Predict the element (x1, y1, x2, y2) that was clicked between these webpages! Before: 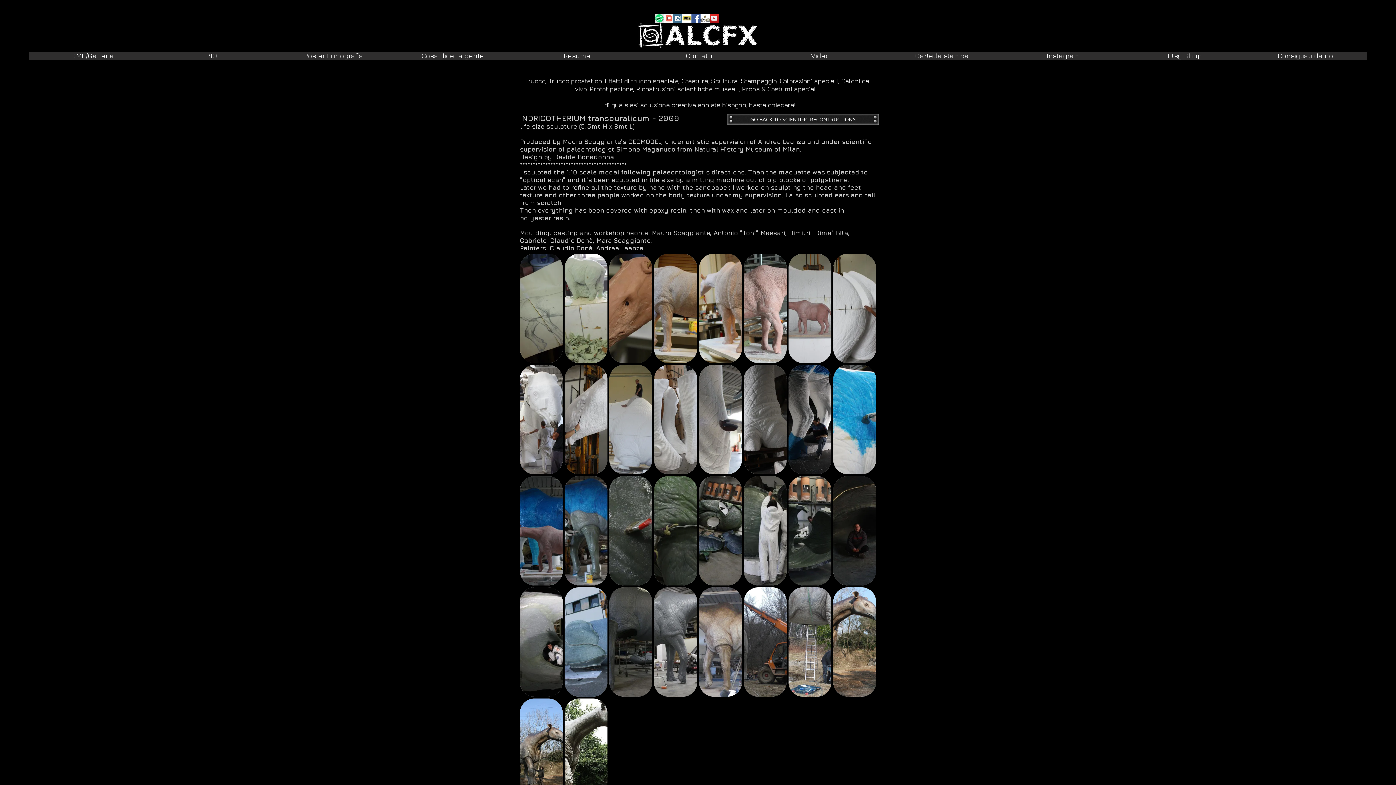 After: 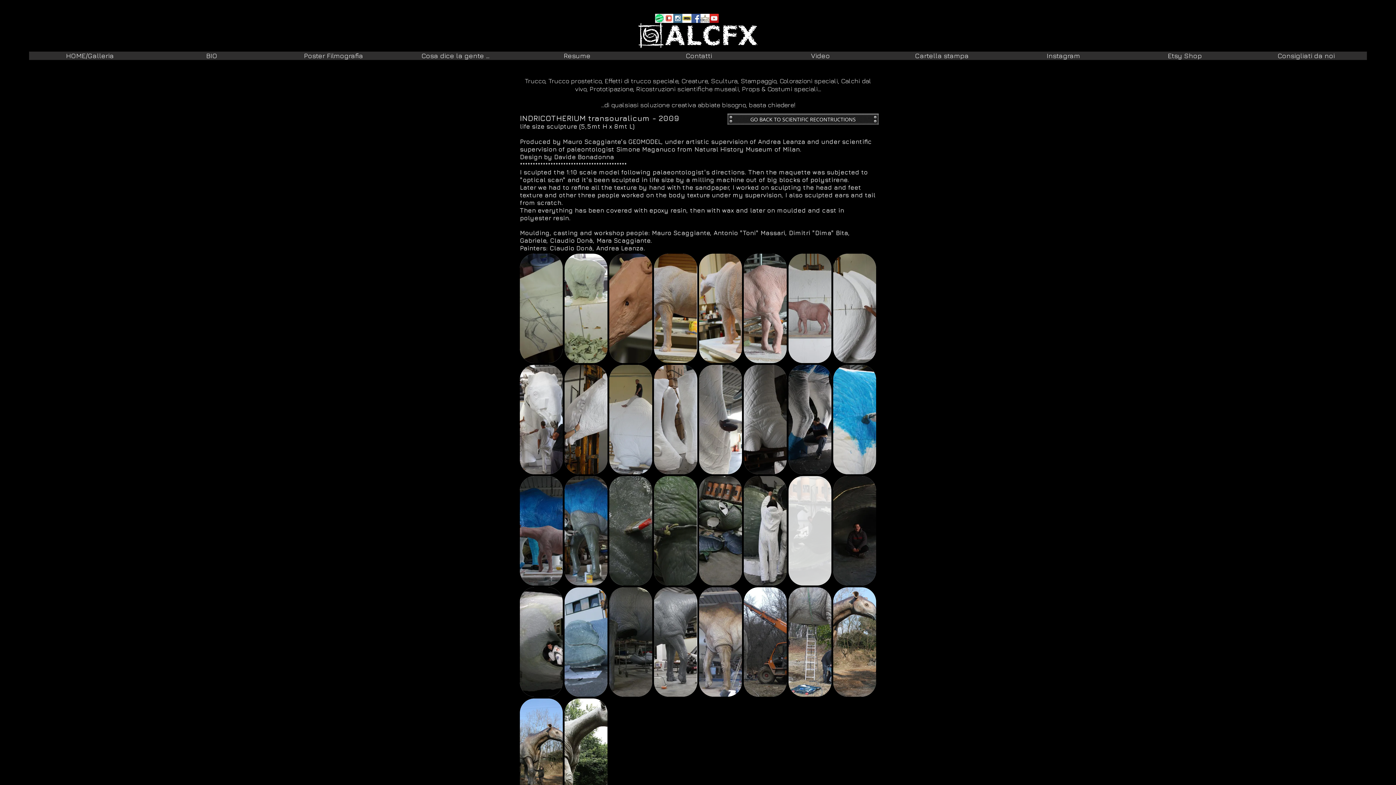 Action: bbox: (788, 476, 831, 585)